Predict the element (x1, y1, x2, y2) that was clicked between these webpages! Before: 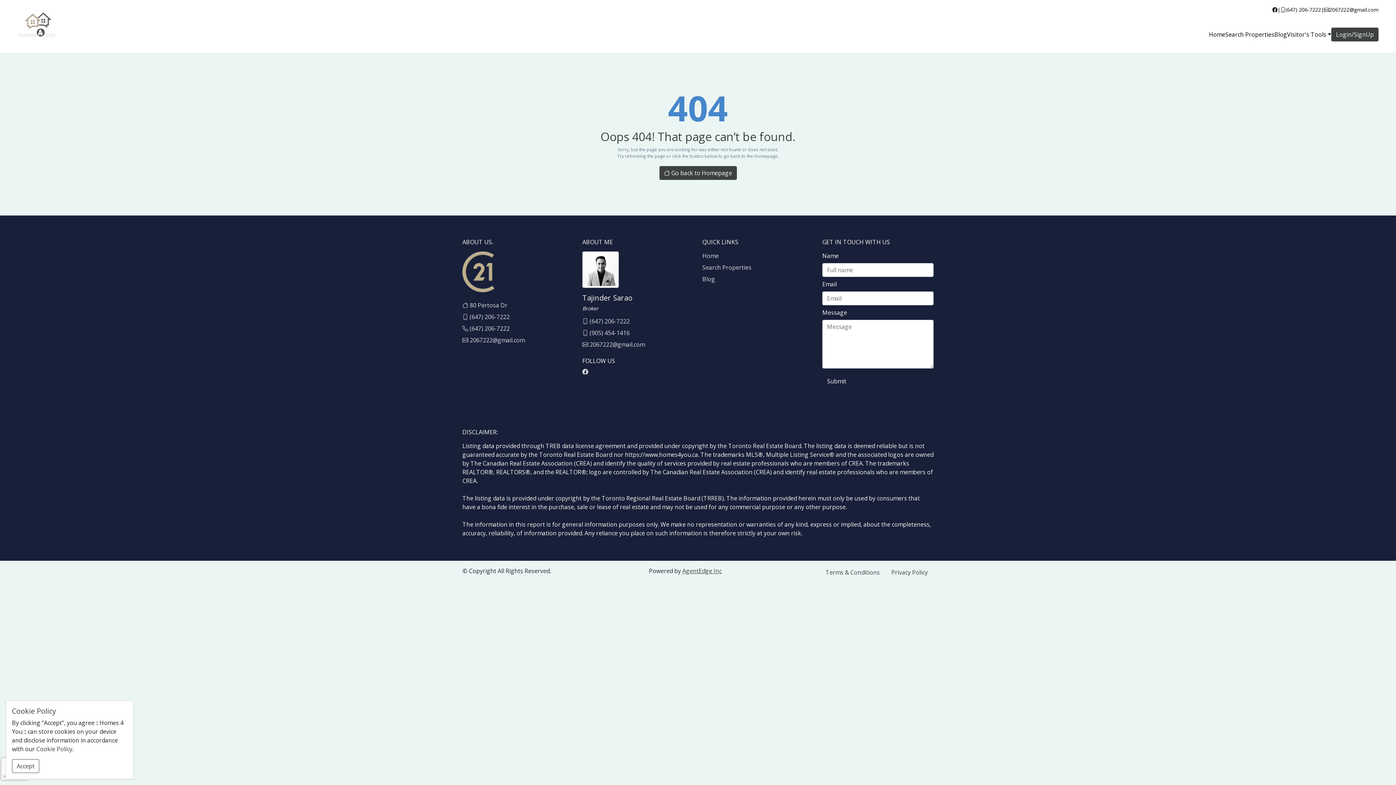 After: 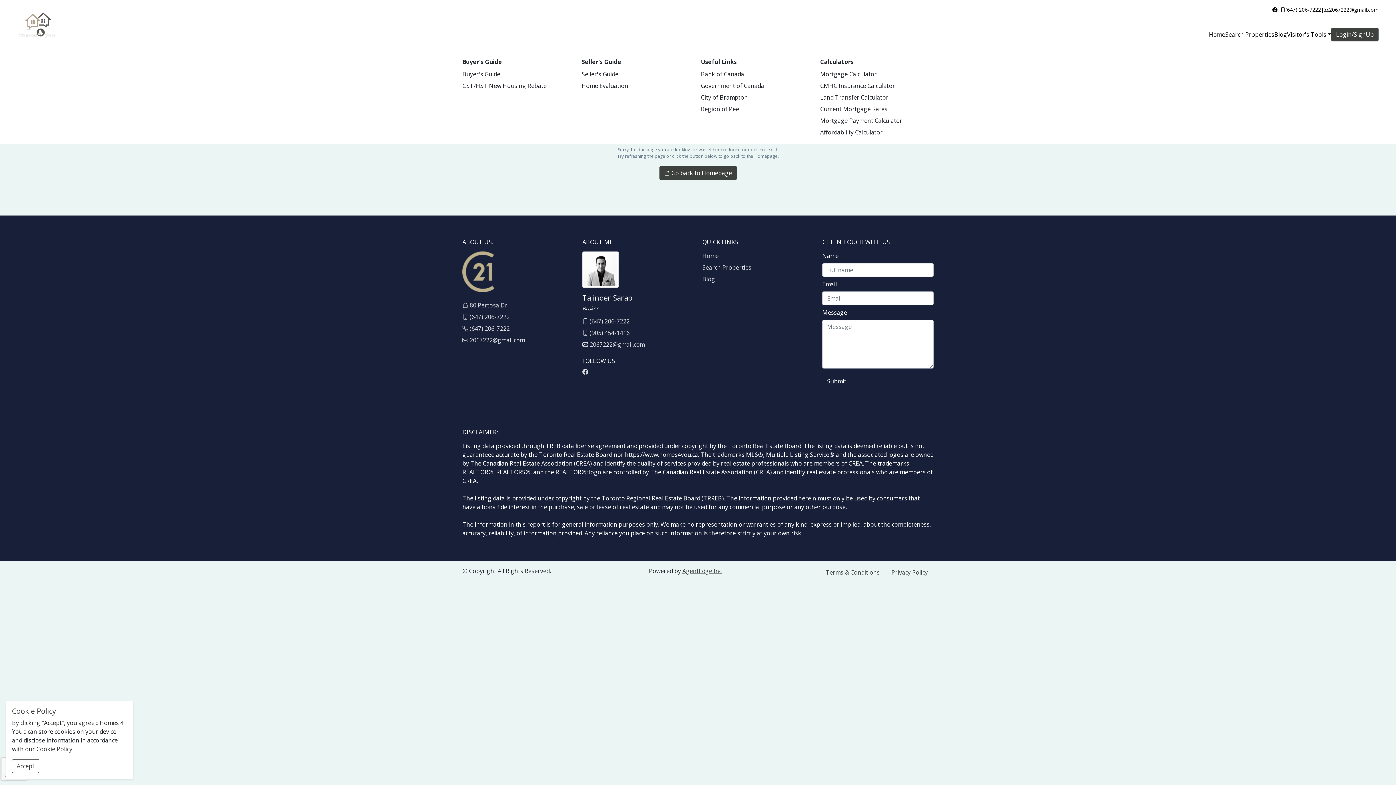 Action: bbox: (1287, 30, 1331, 38) label: Visitor's Tools